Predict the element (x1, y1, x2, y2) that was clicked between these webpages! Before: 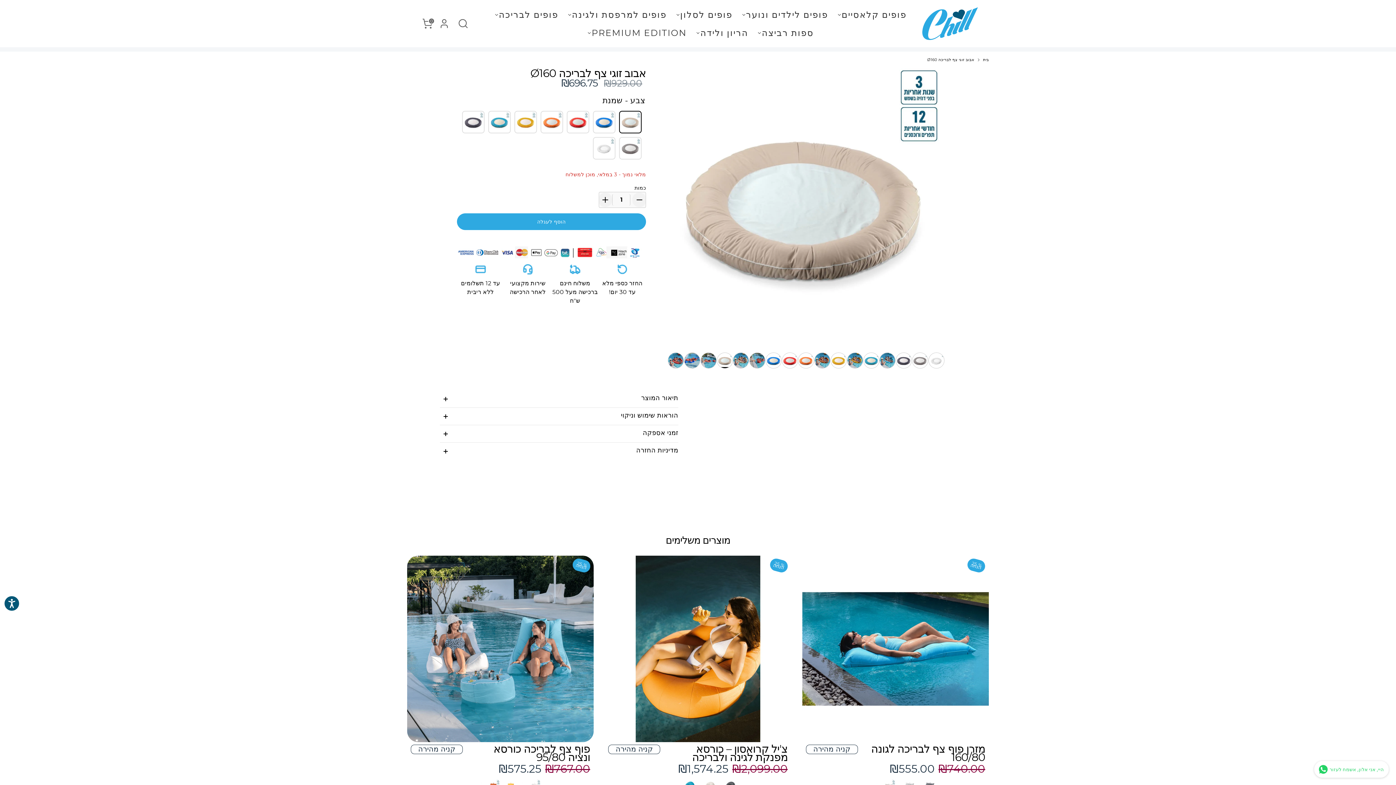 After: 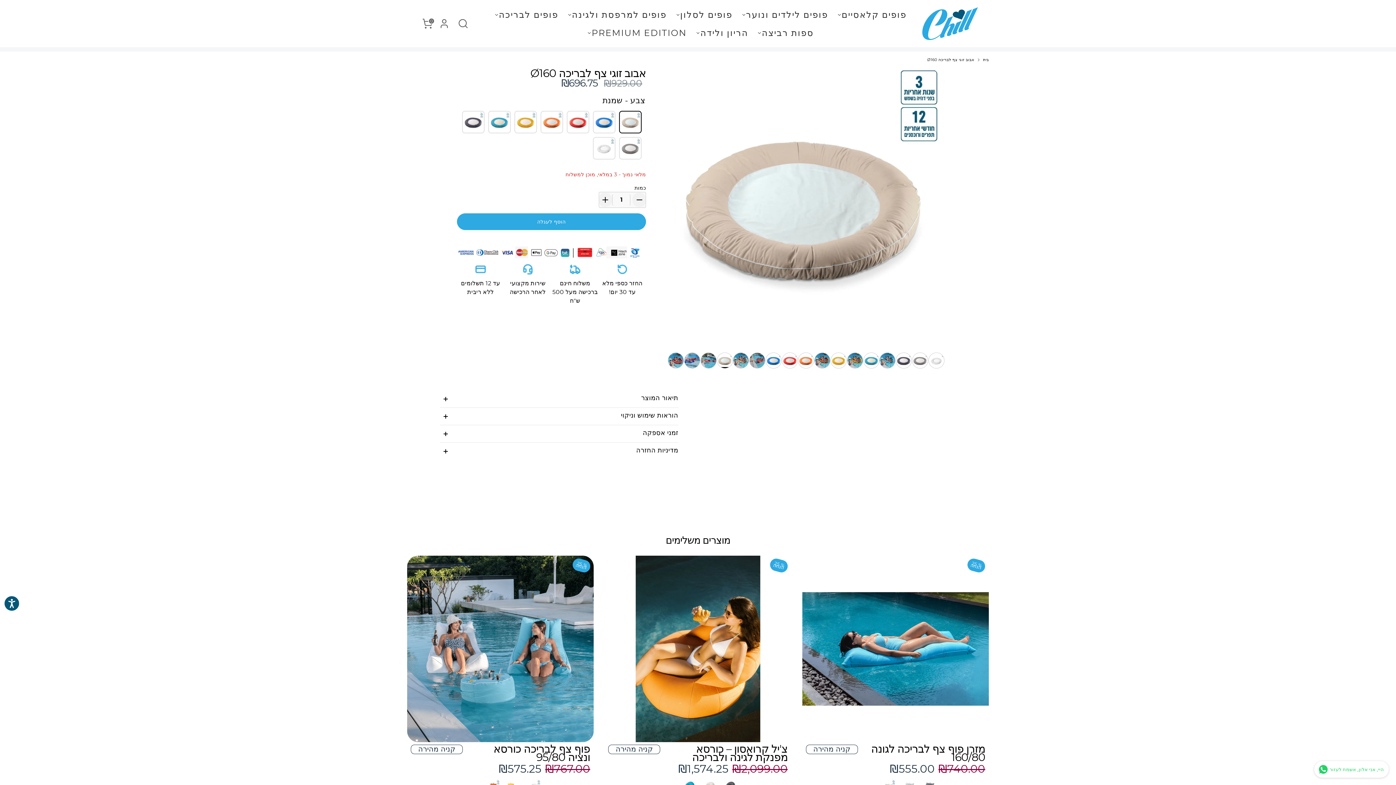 Action: bbox: (716, 352, 732, 368) label: 🔍